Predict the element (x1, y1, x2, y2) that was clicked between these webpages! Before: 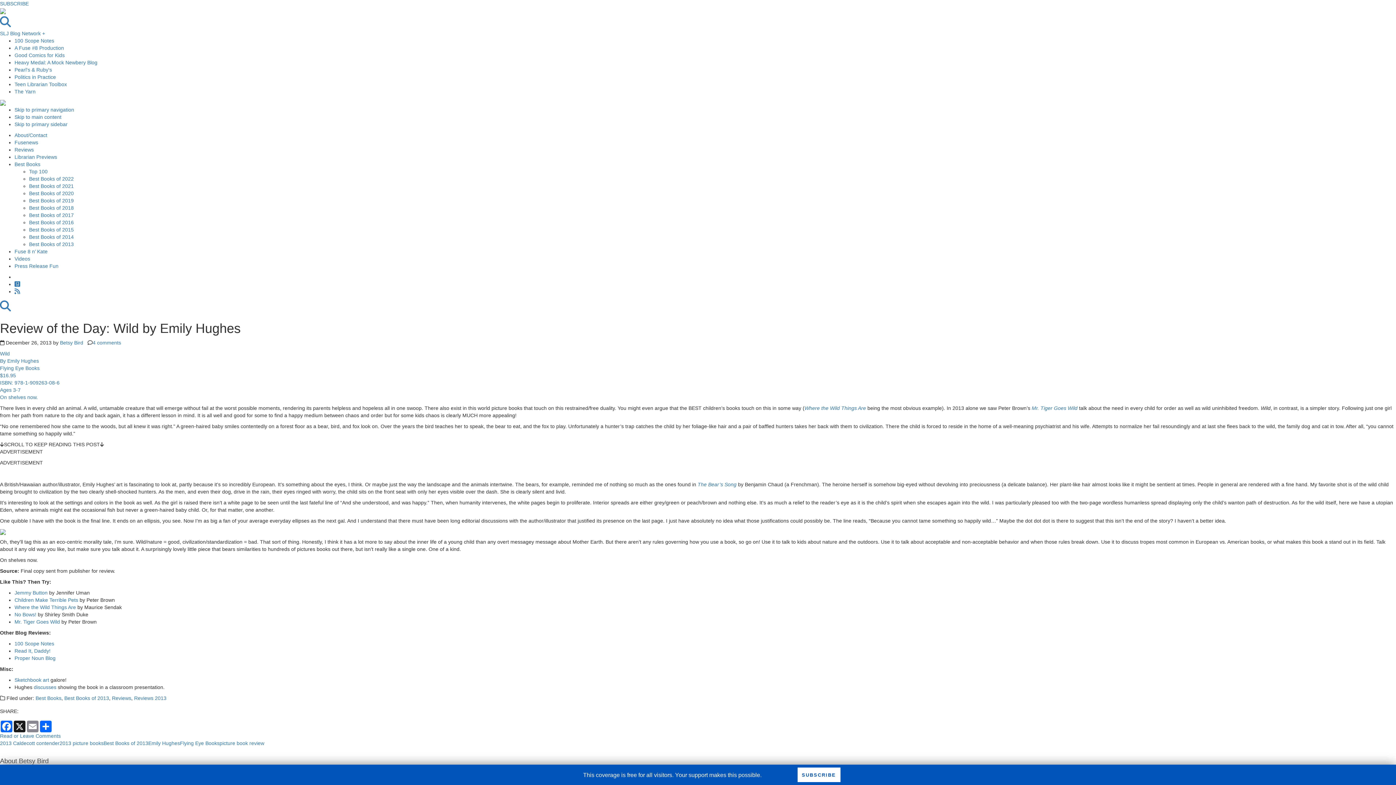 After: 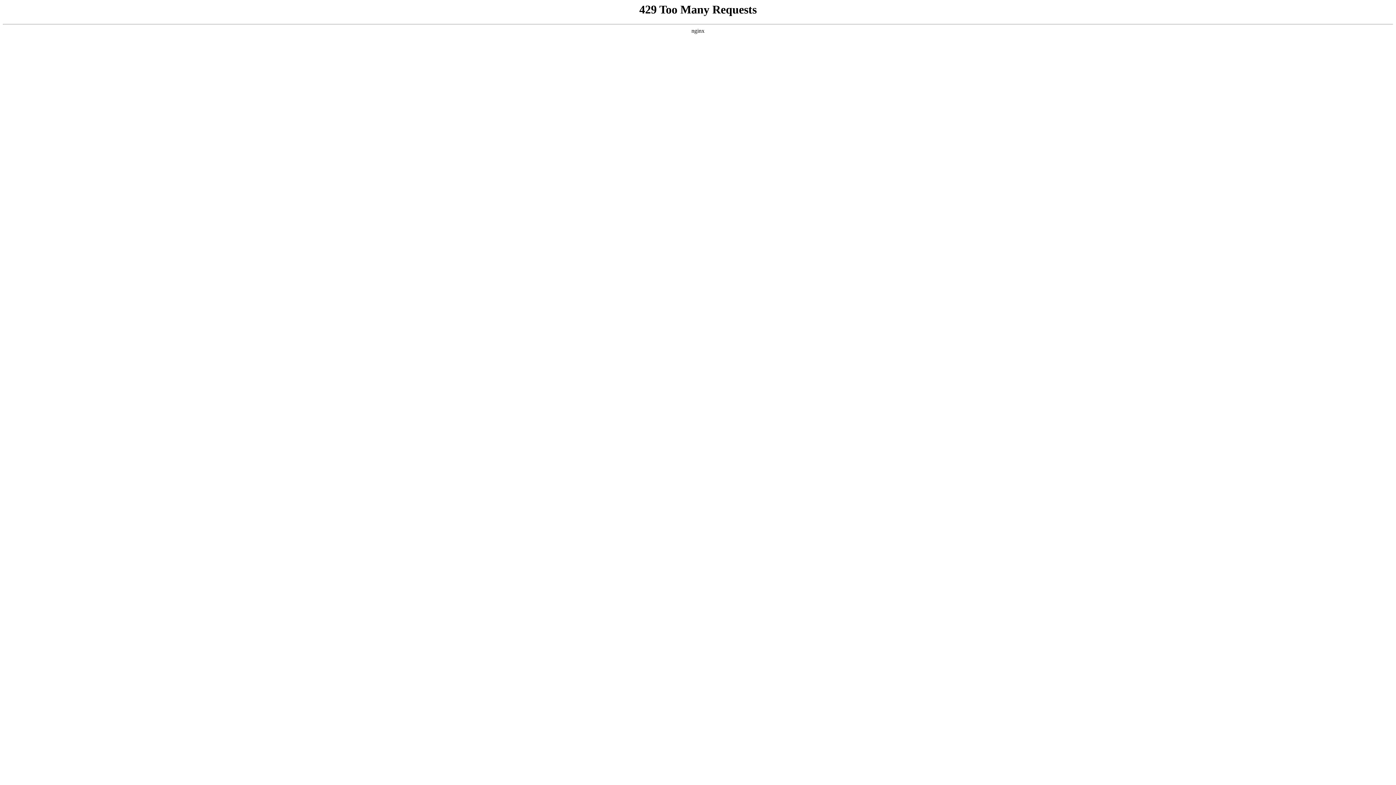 Action: label: Fuse 8 n’ Kate bbox: (14, 248, 47, 254)